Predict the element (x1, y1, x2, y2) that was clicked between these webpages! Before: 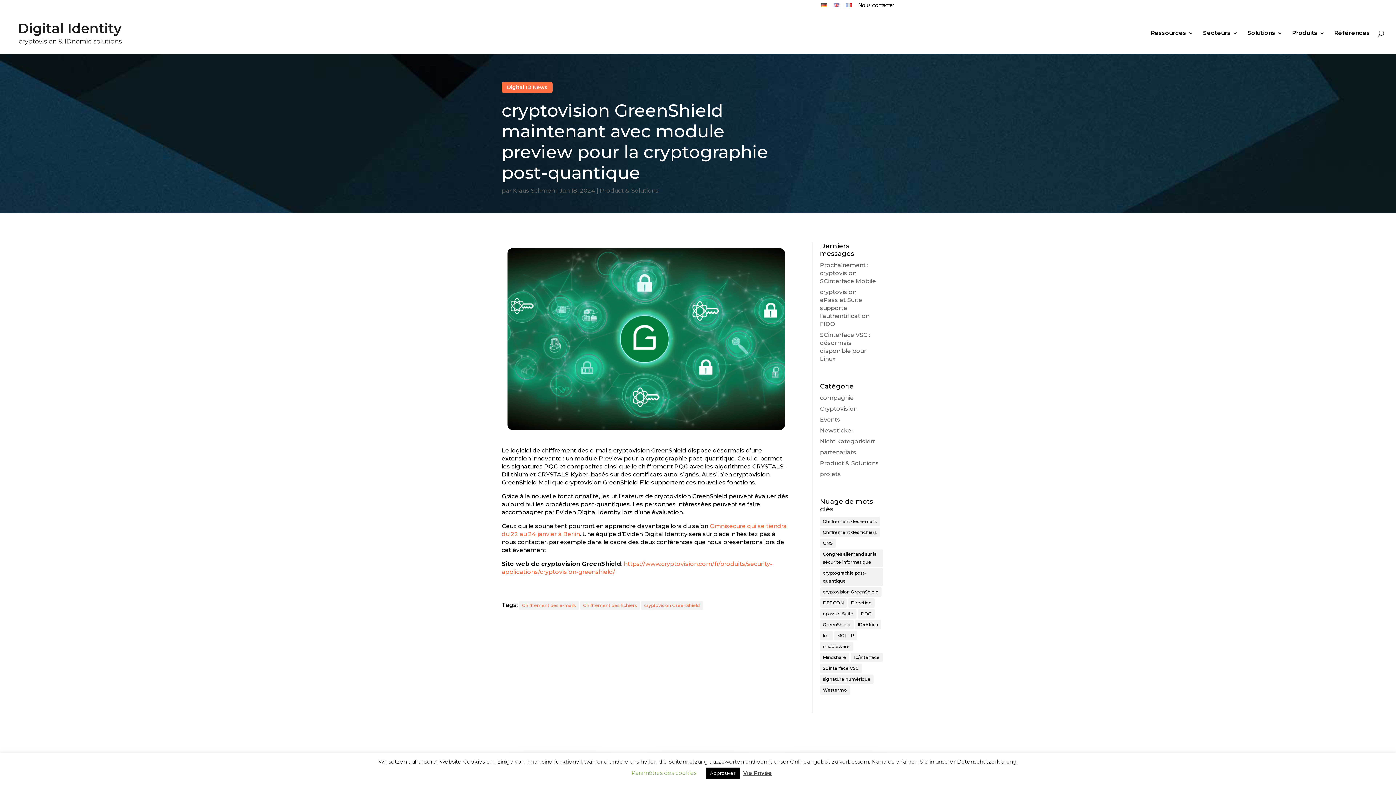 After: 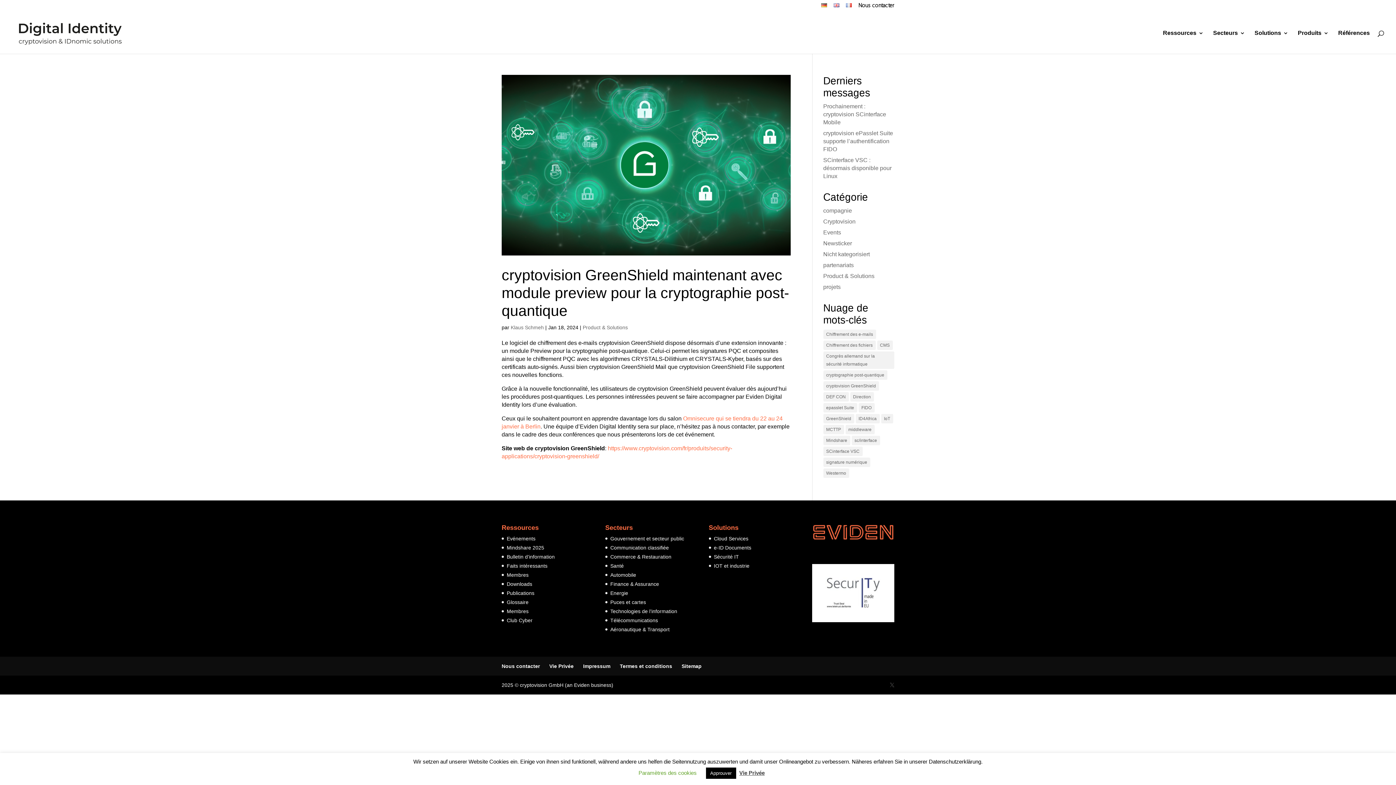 Action: bbox: (519, 601, 578, 610) label: Chiffrement des e-mails